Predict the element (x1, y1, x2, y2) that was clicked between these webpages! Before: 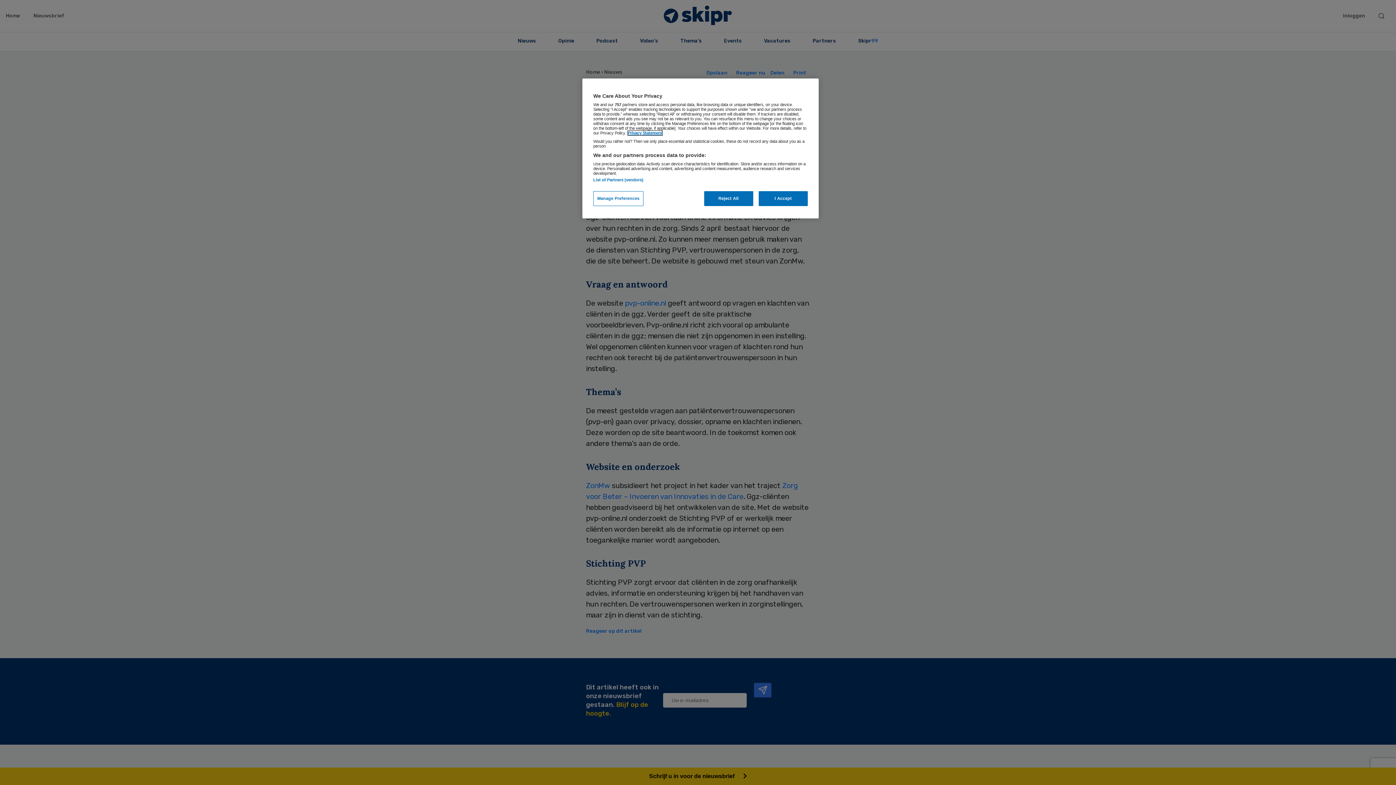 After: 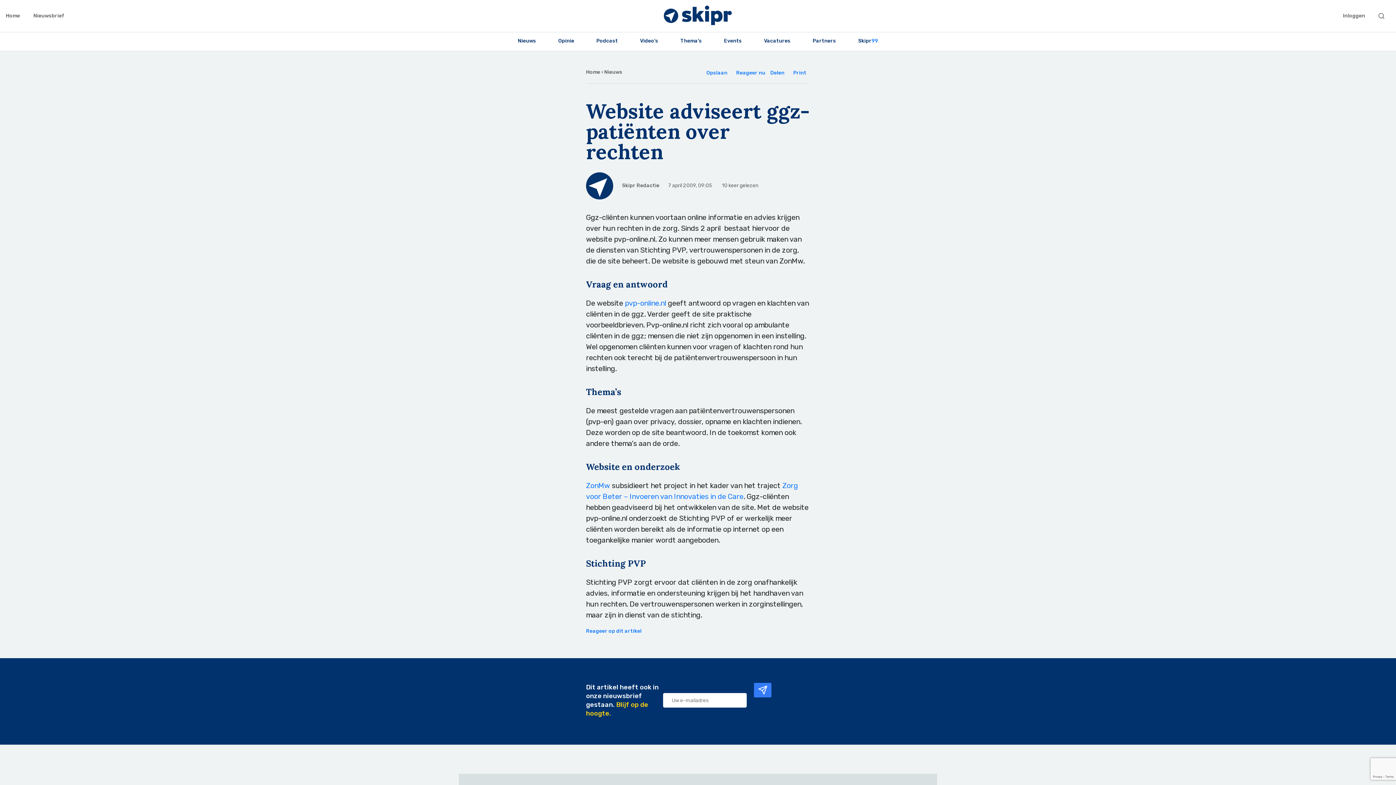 Action: label: Reject All bbox: (704, 191, 753, 206)